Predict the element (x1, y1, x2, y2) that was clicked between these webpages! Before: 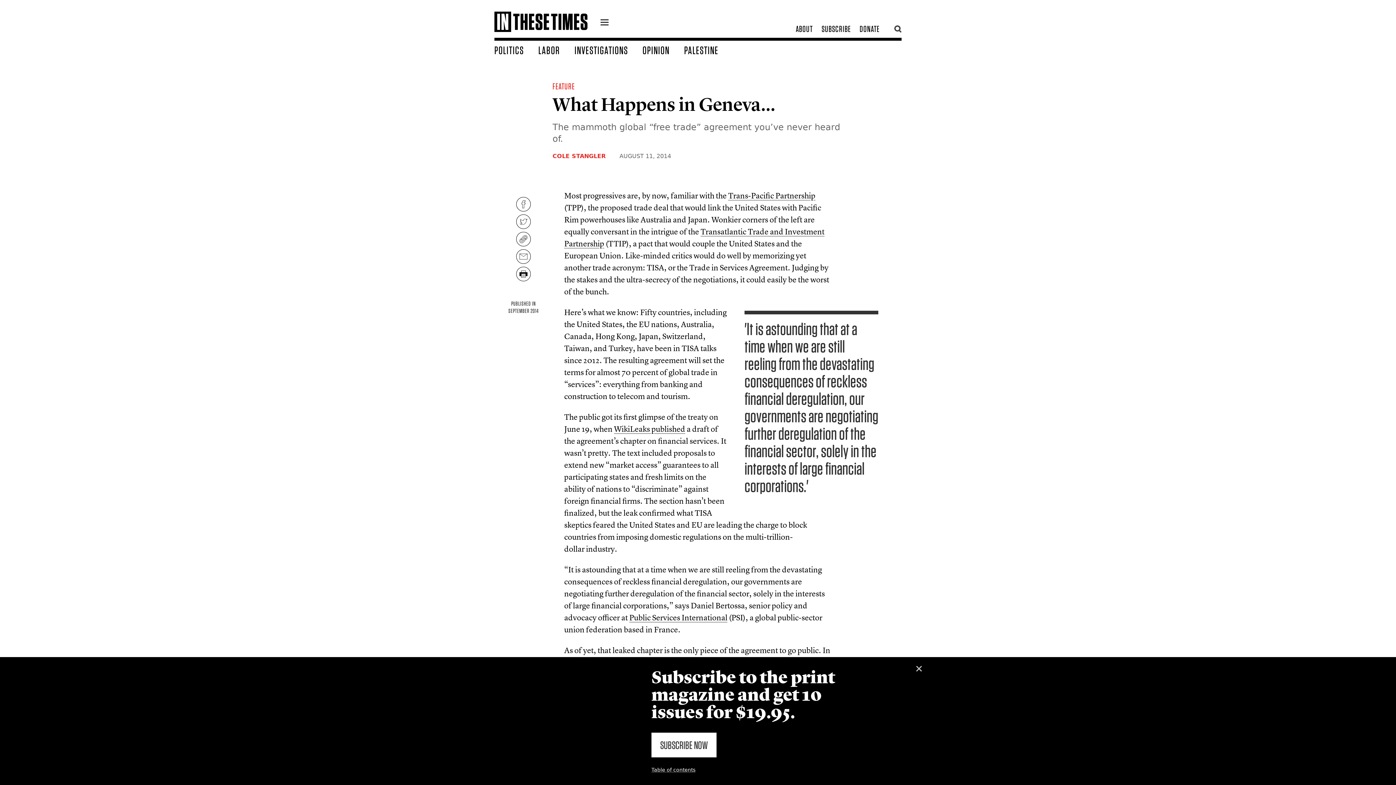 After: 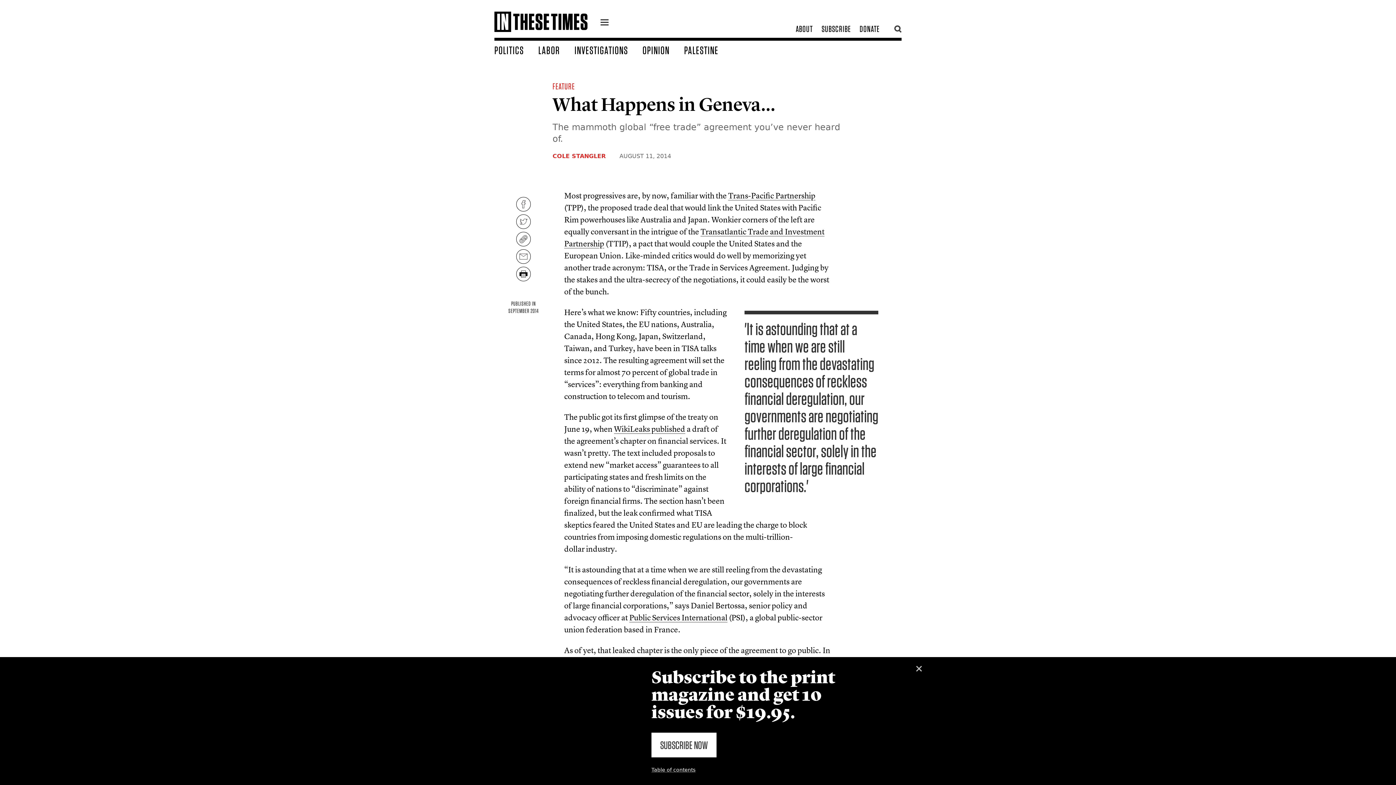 Action: bbox: (651, 733, 716, 757) label: SUBSCRIBE NOW